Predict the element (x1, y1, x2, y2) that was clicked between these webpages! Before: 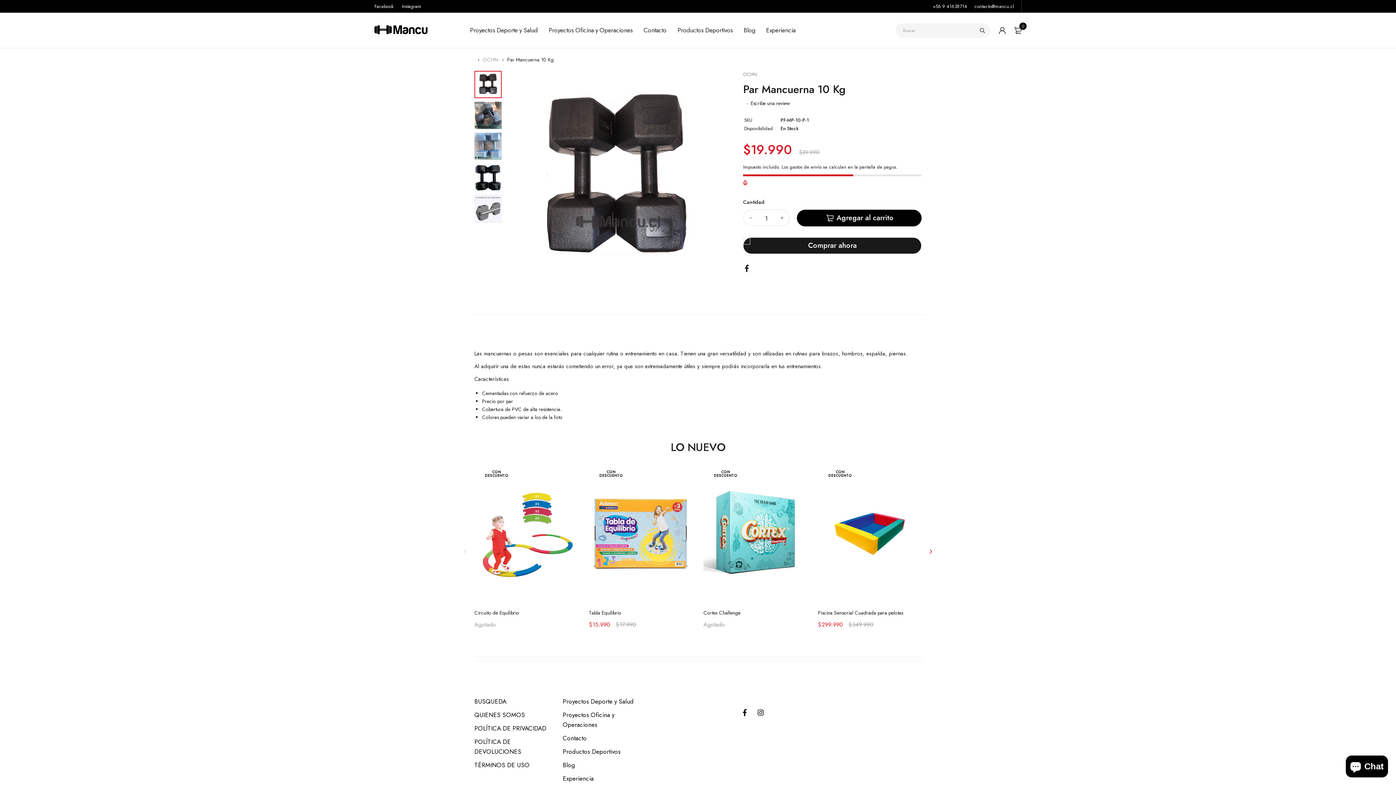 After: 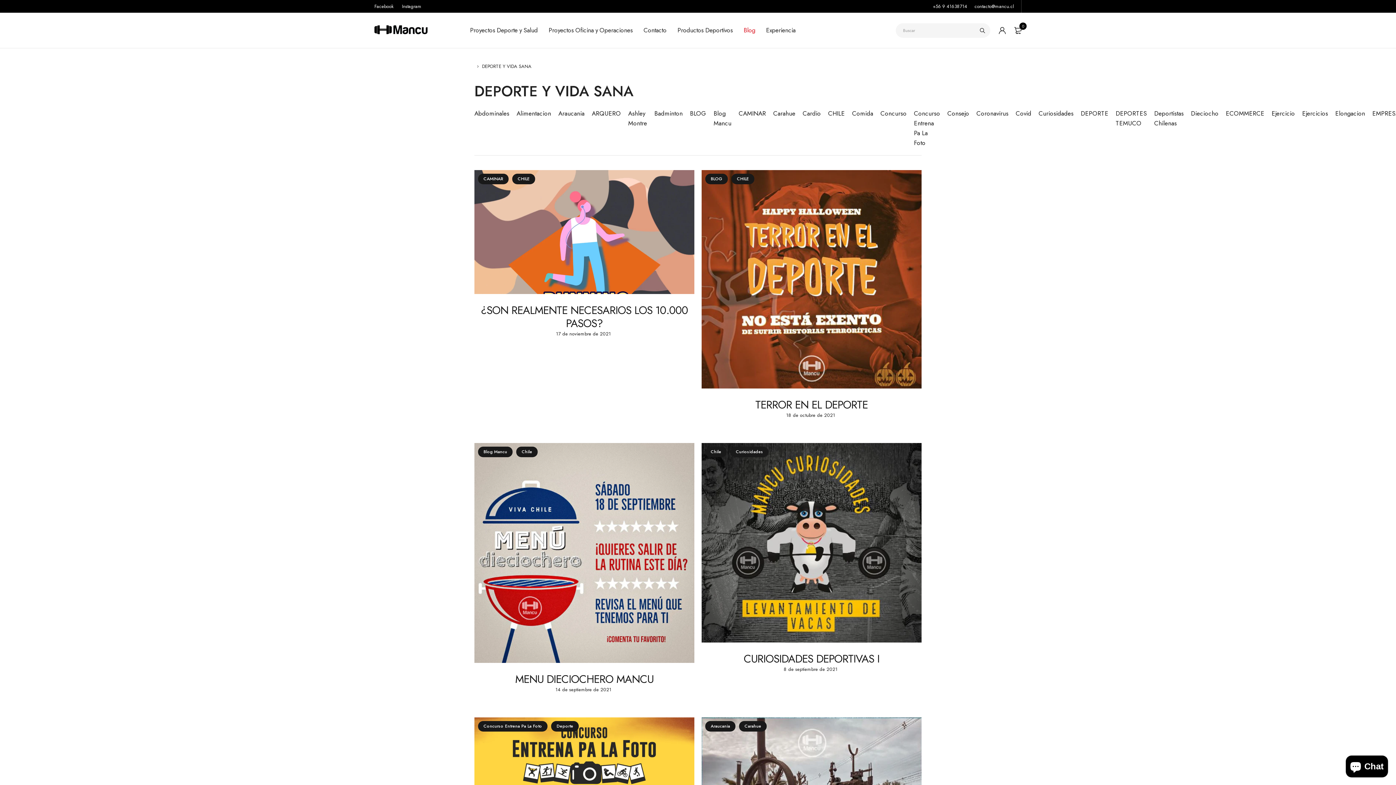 Action: bbox: (743, 20, 755, 40) label: Blog